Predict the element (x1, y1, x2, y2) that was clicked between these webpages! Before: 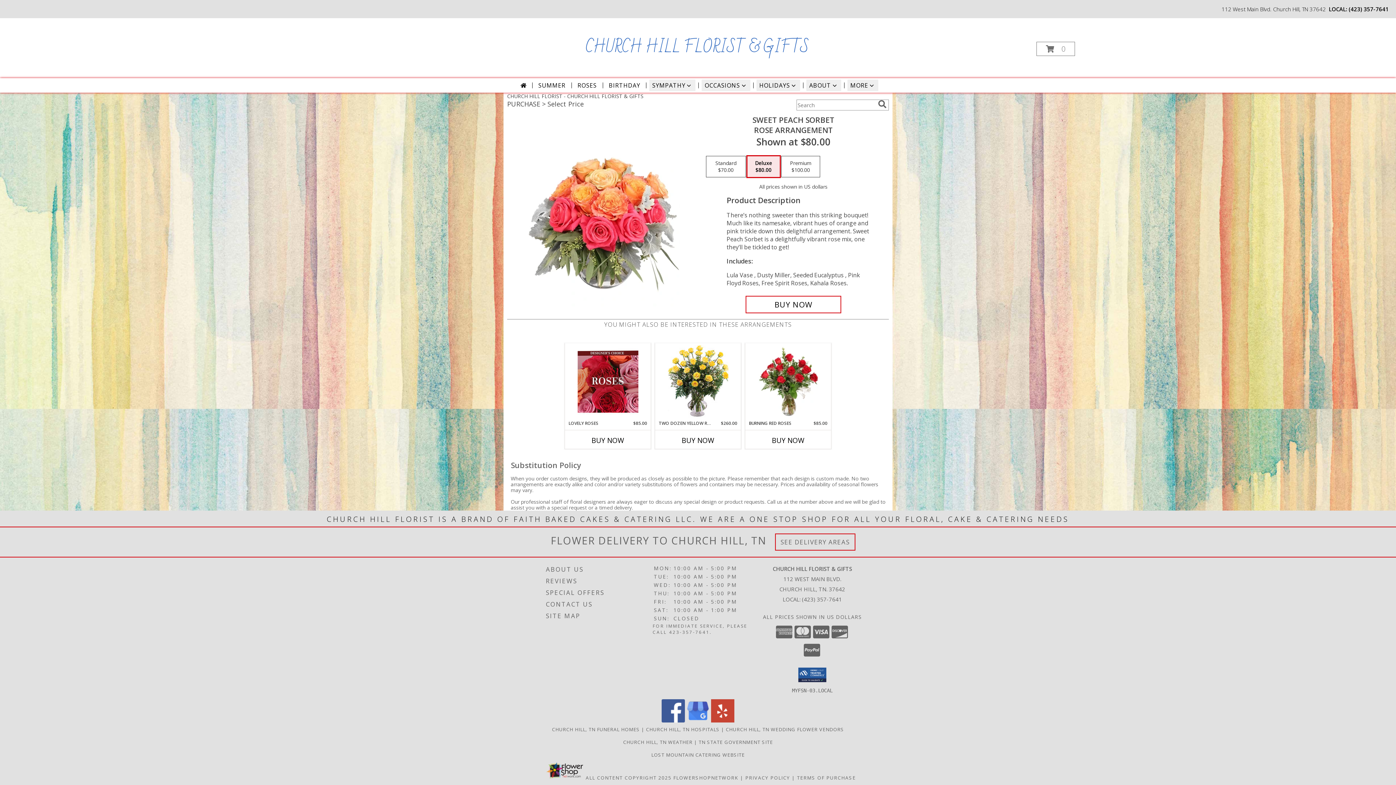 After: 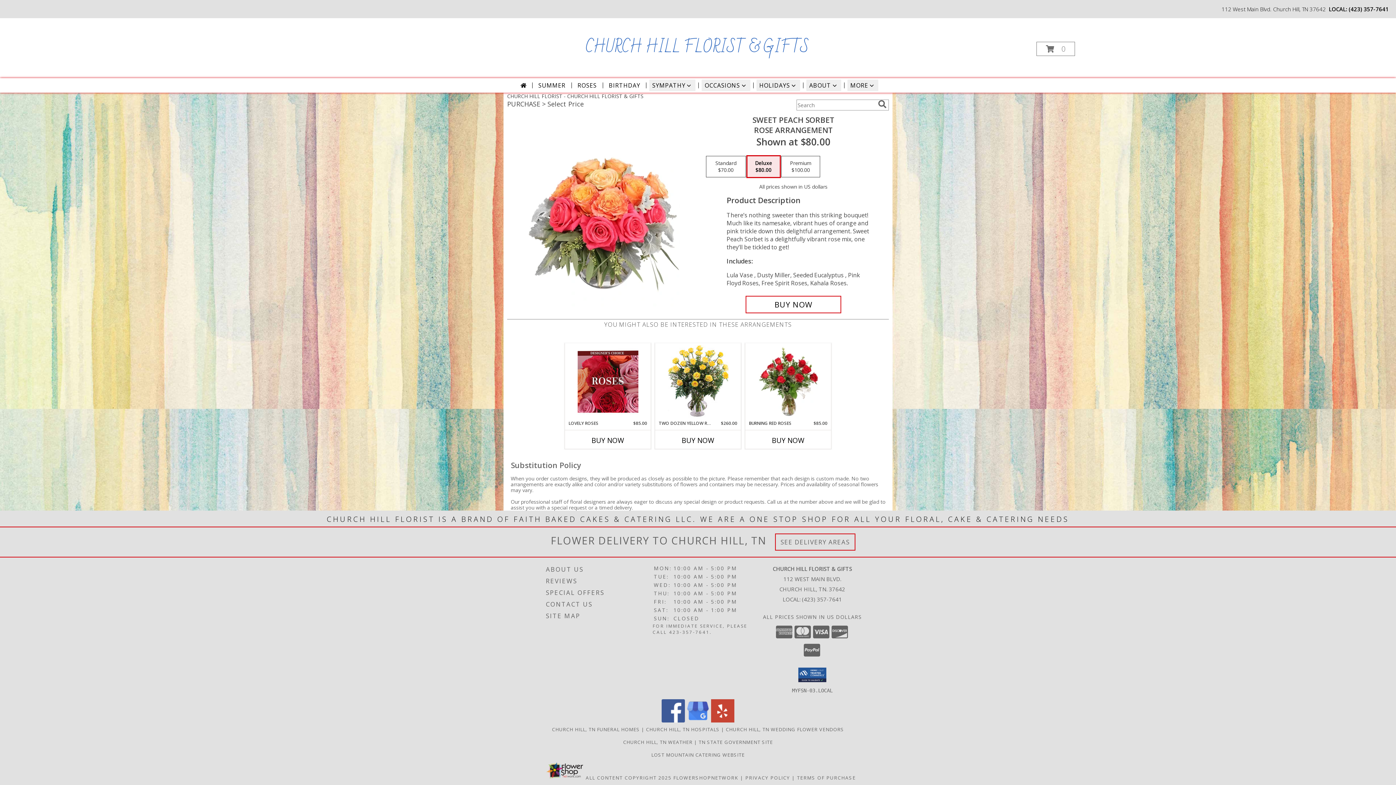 Action: bbox: (711, 717, 734, 724) label: View our Yelp